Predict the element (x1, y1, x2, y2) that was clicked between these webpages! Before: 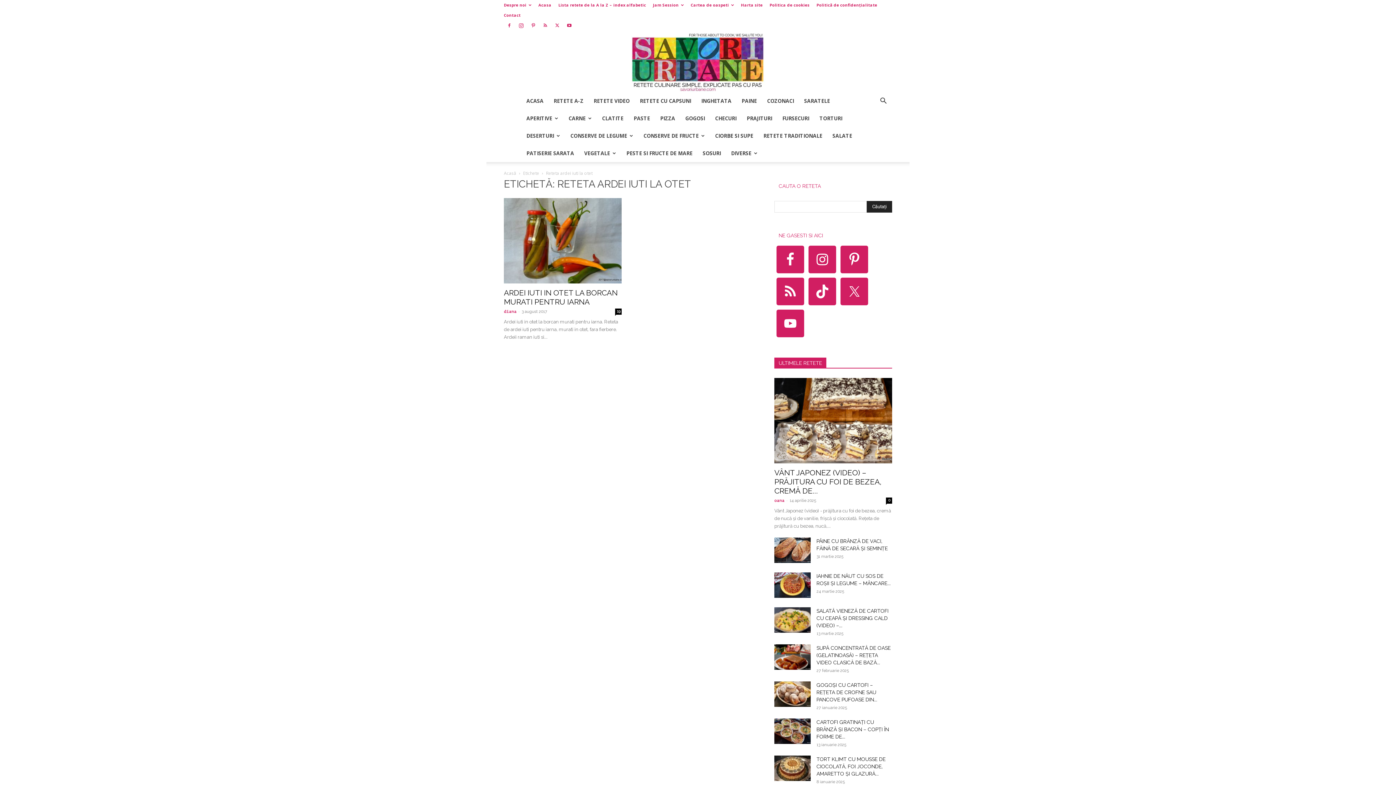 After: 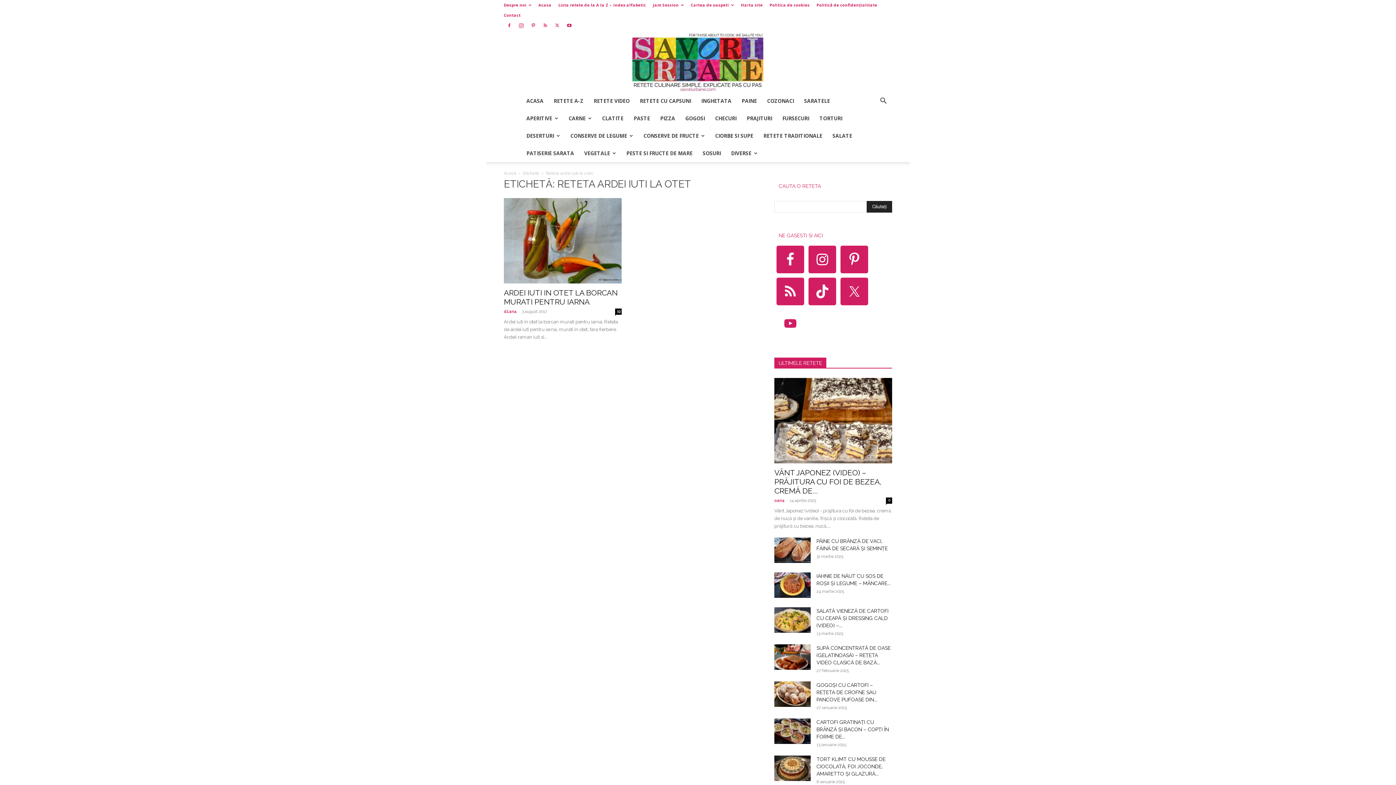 Action: bbox: (776, 309, 804, 337)